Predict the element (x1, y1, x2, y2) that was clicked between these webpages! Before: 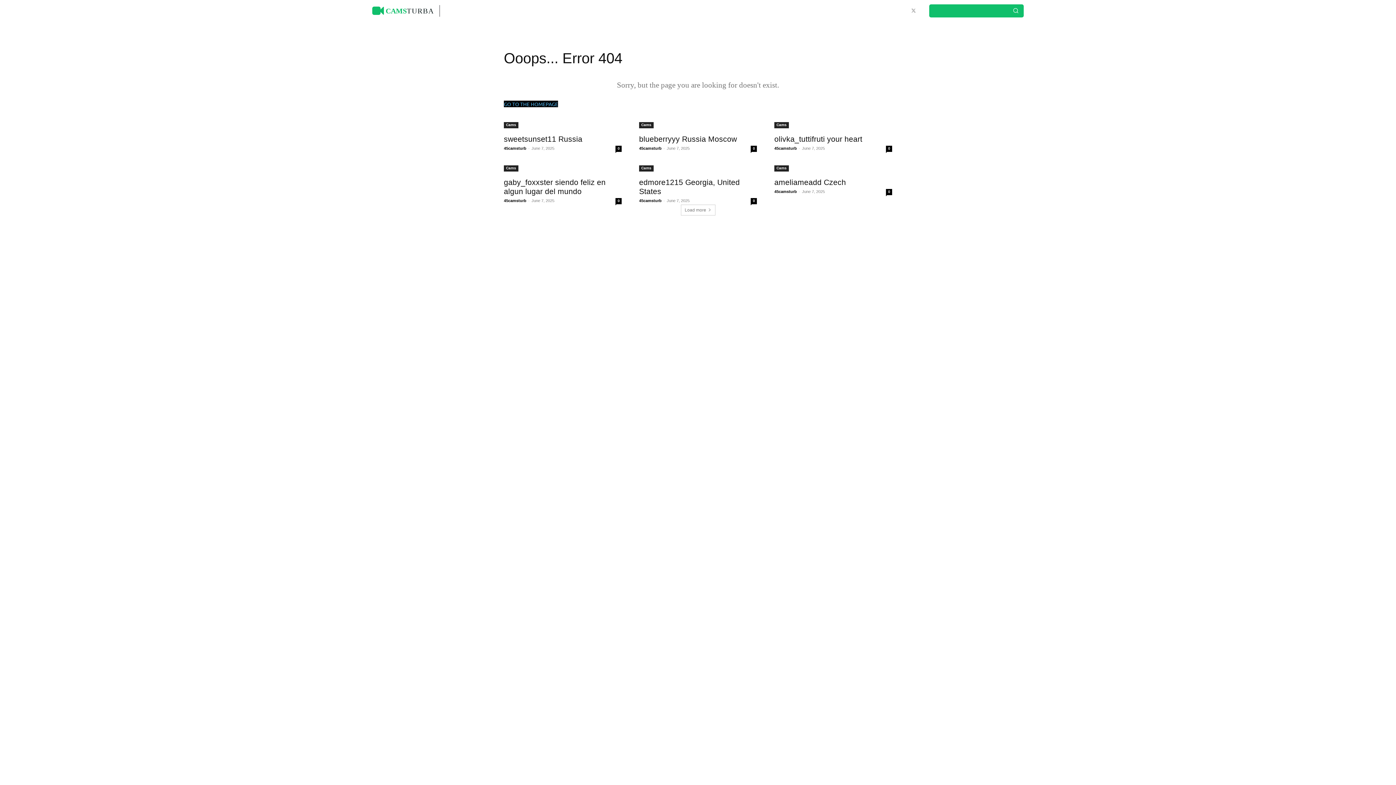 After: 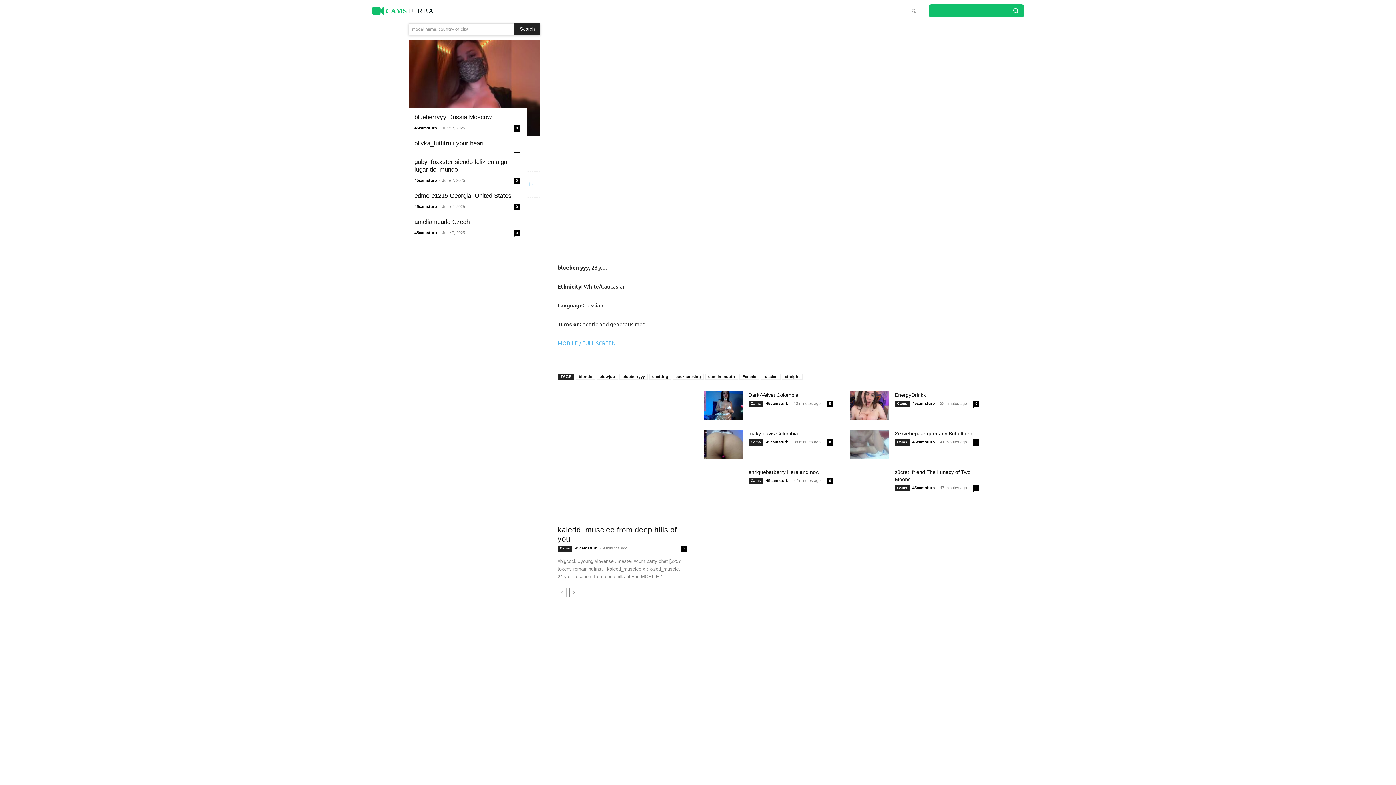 Action: bbox: (750, 145, 757, 152) label: 0